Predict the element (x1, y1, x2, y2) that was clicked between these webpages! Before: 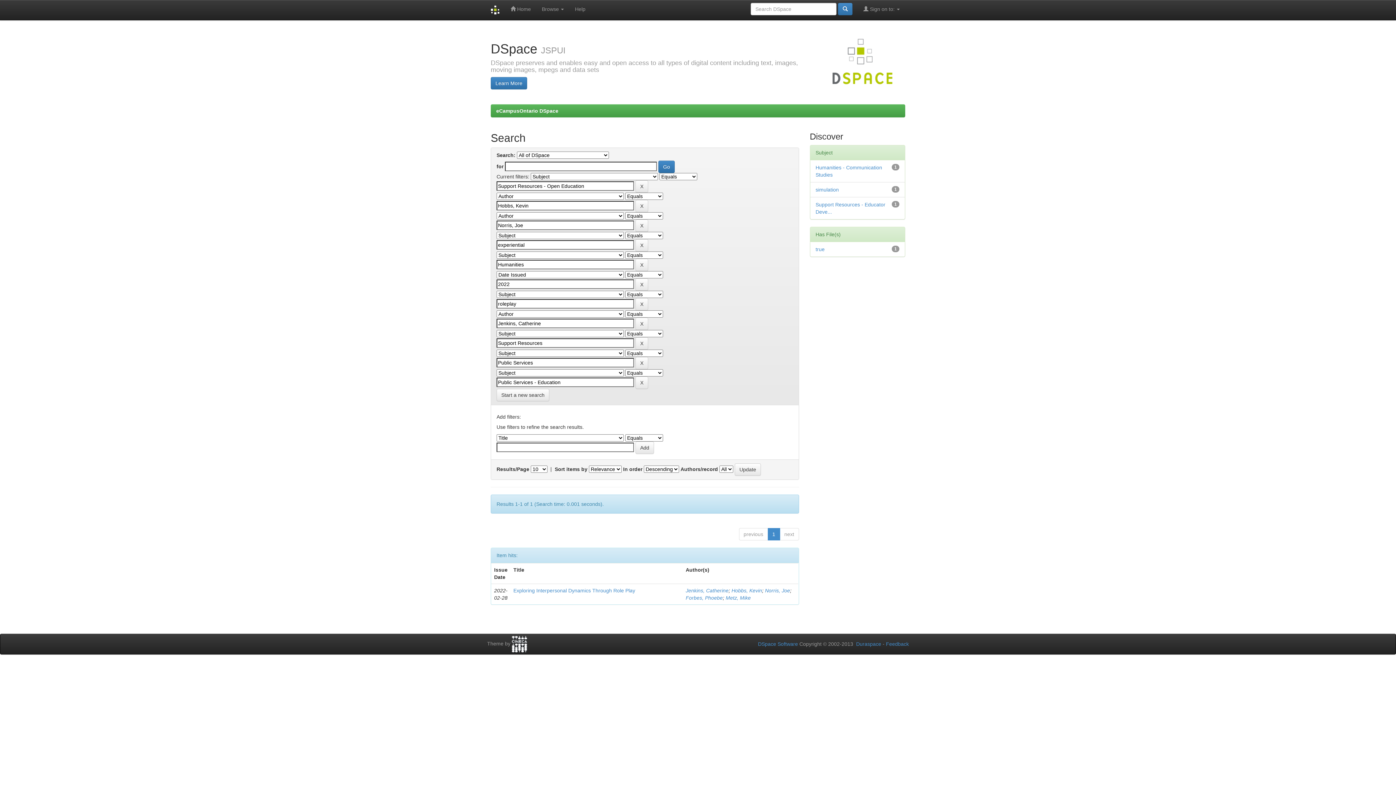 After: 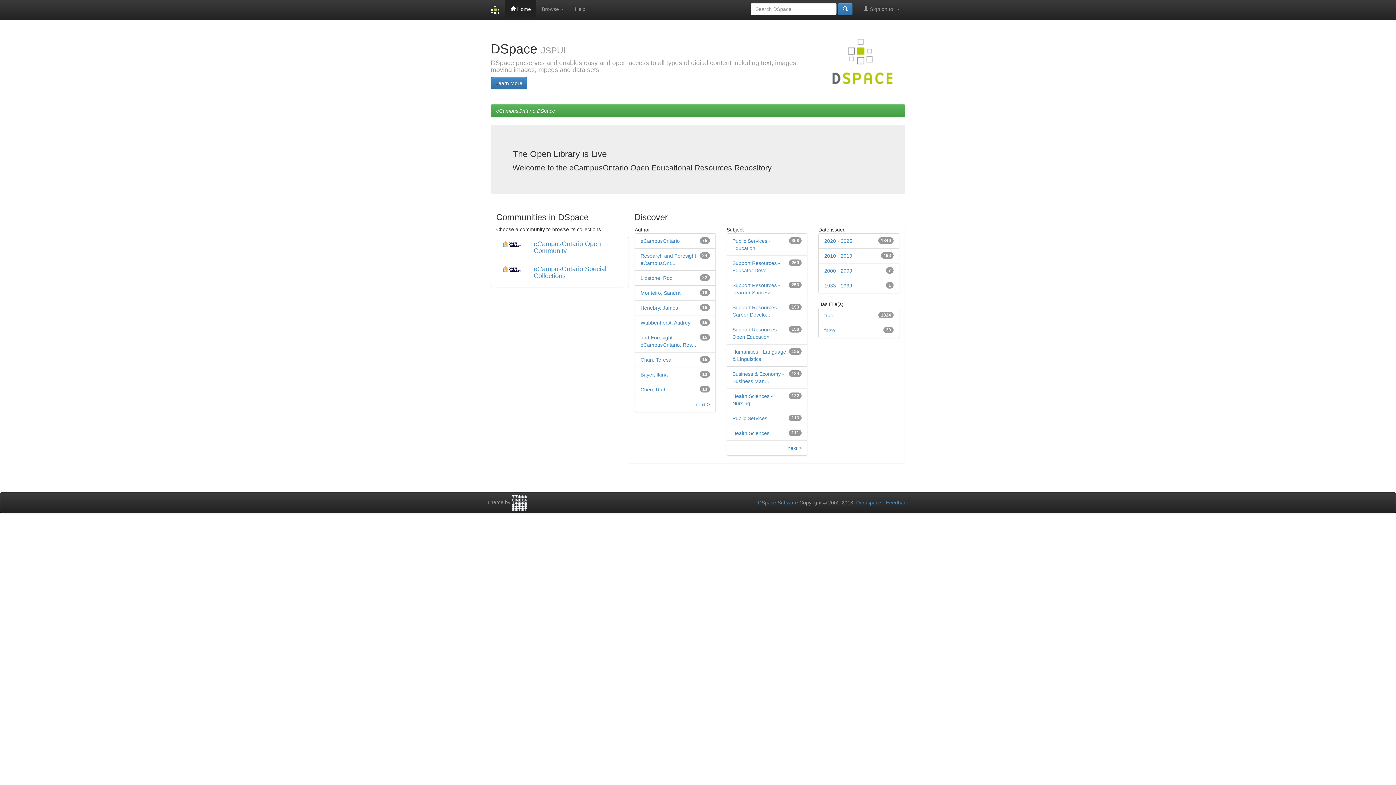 Action: label:  Home bbox: (505, 0, 536, 18)